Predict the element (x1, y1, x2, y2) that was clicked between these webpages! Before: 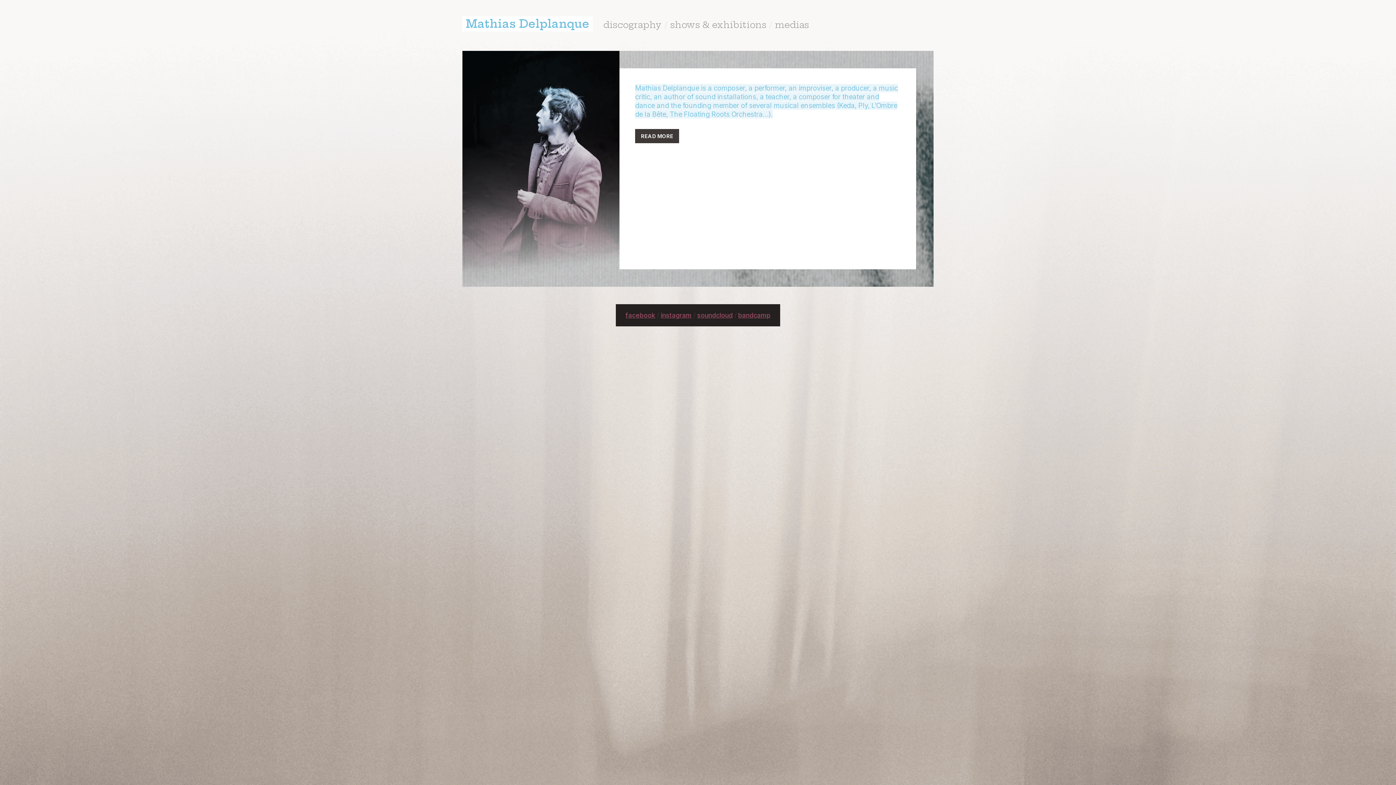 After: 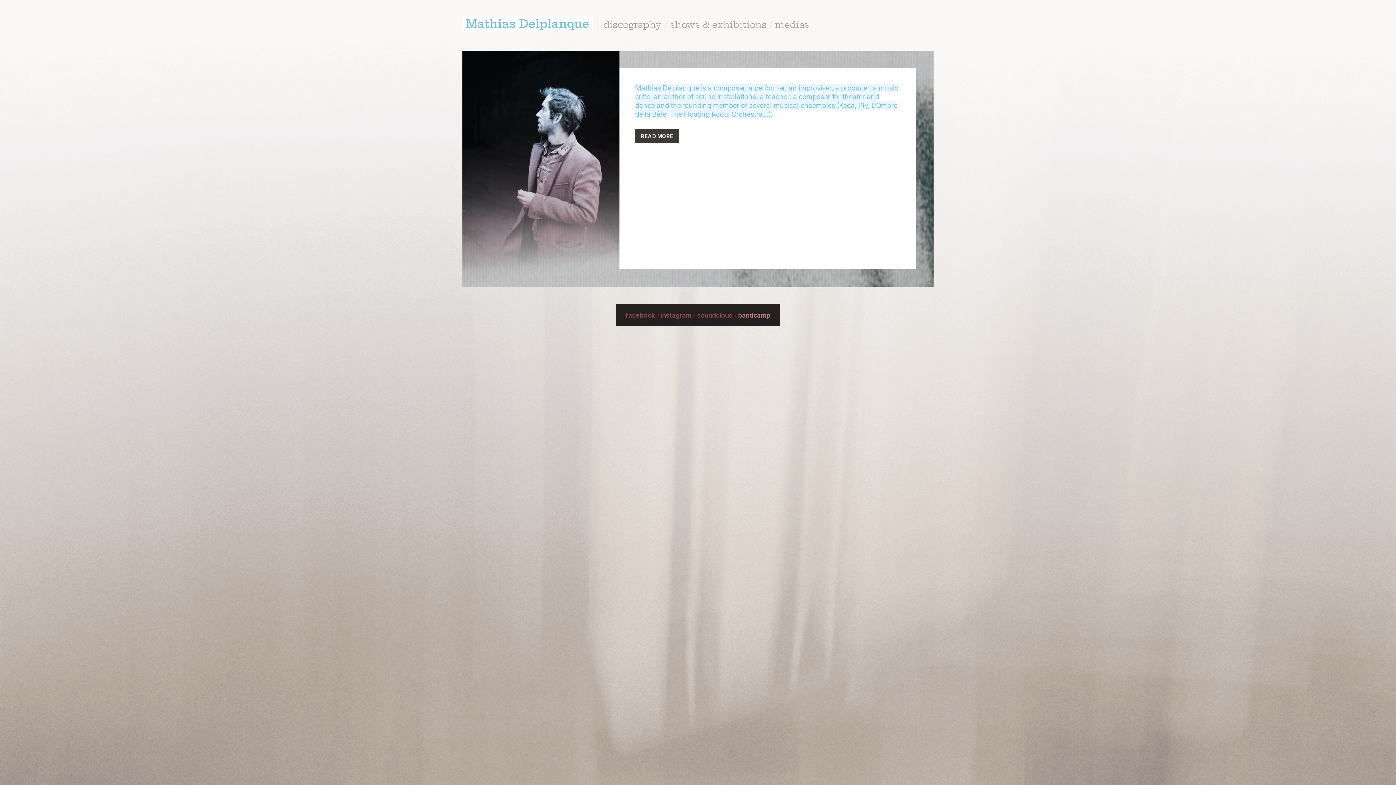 Action: bbox: (738, 311, 770, 319) label: bandcamp